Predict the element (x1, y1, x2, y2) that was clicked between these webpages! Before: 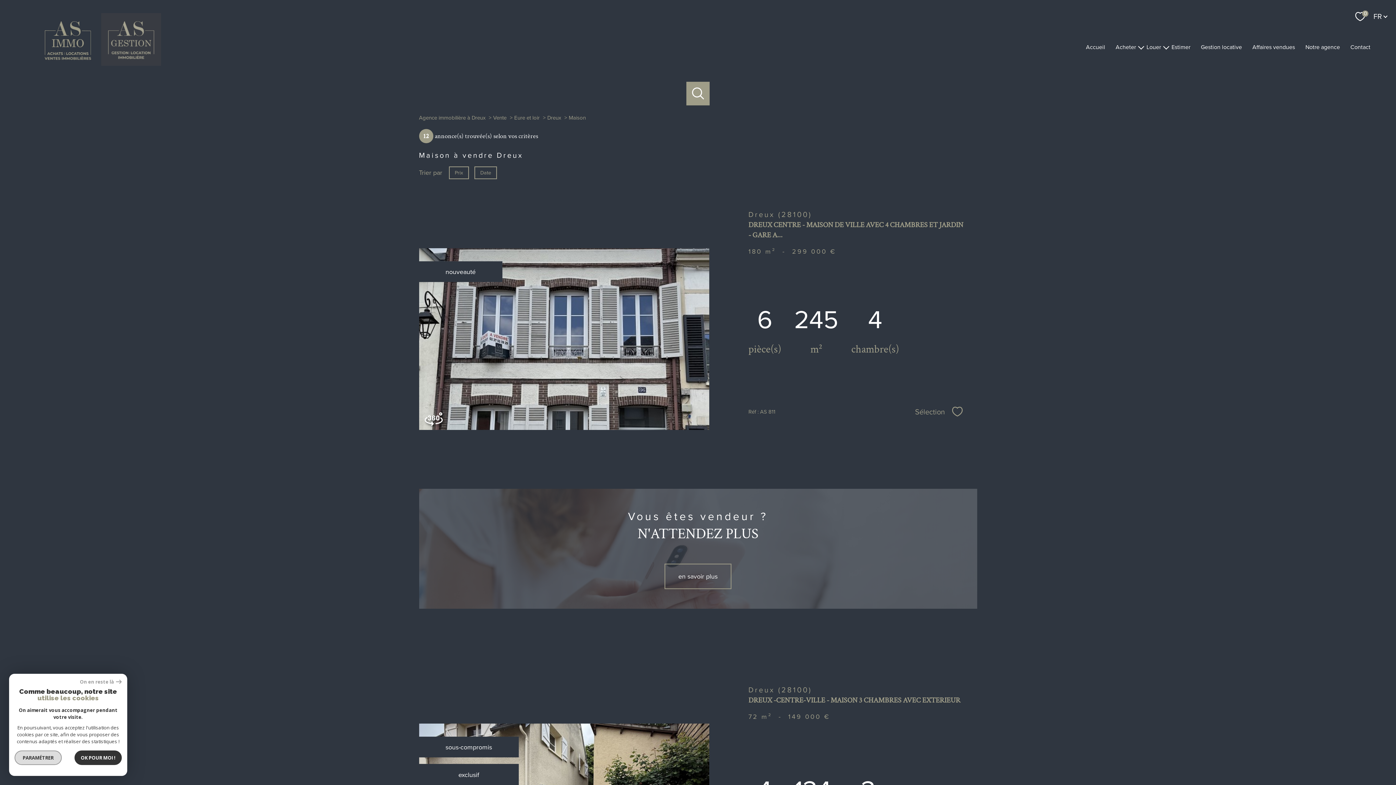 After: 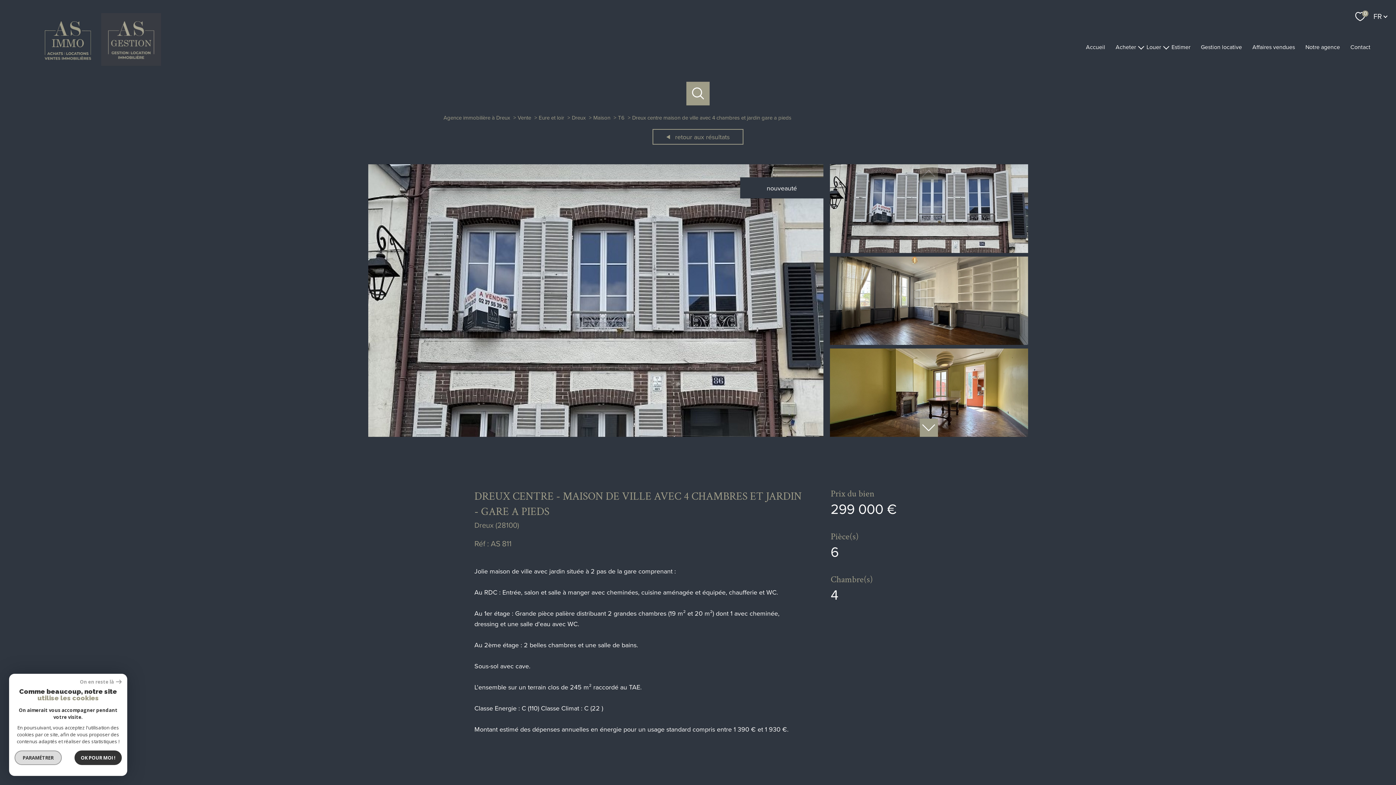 Action: label: voir le
bien bbox: (530, 310, 598, 374)